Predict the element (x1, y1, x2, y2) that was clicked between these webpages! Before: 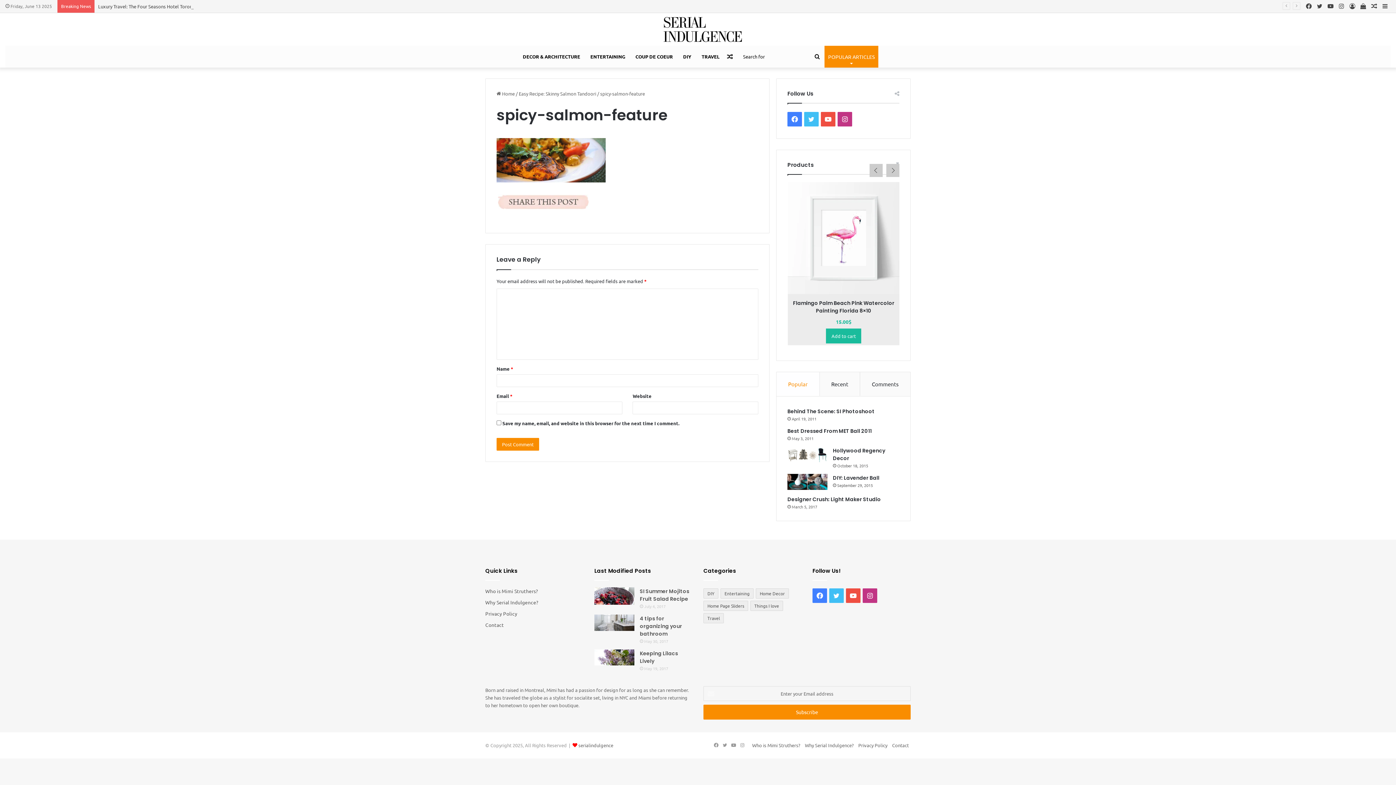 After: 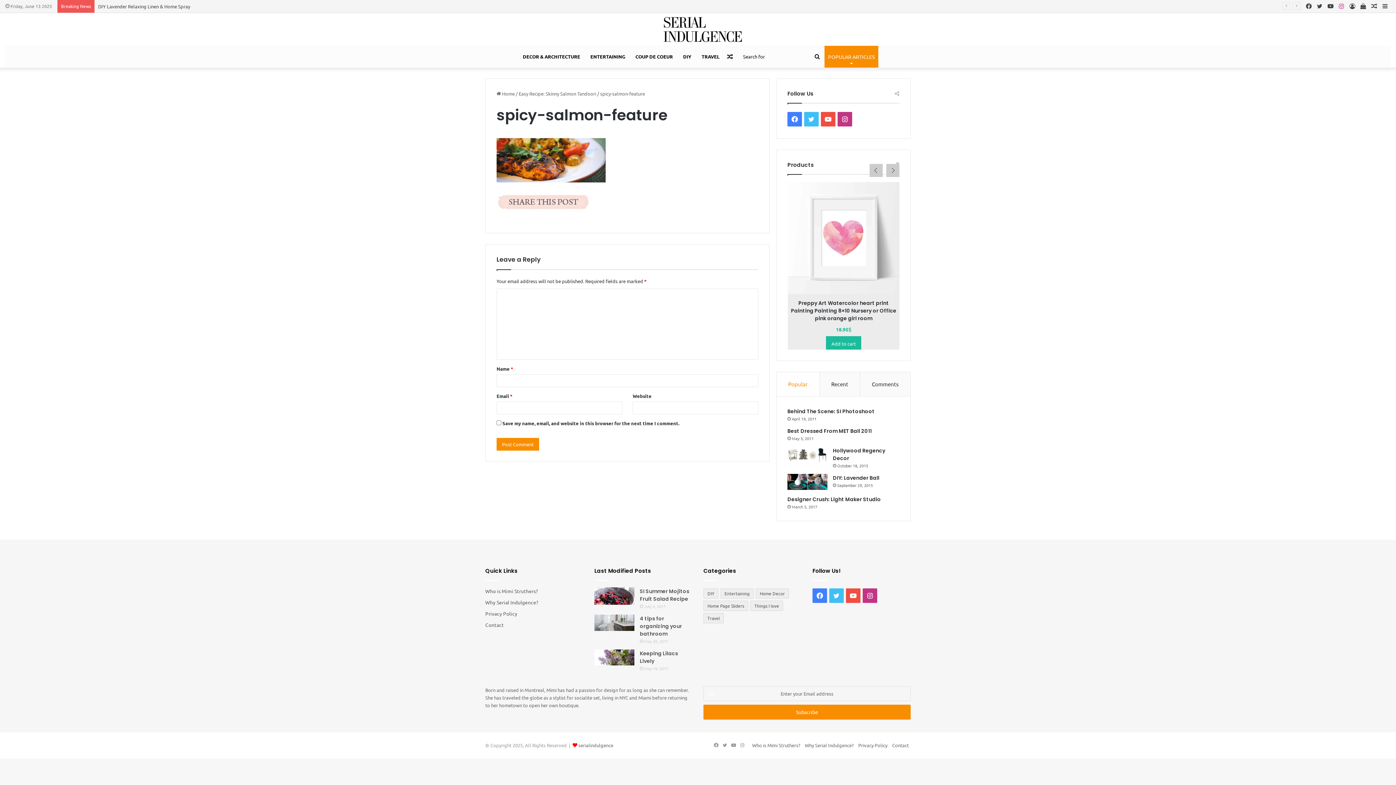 Action: label: Instagram bbox: (1336, 0, 1347, 12)